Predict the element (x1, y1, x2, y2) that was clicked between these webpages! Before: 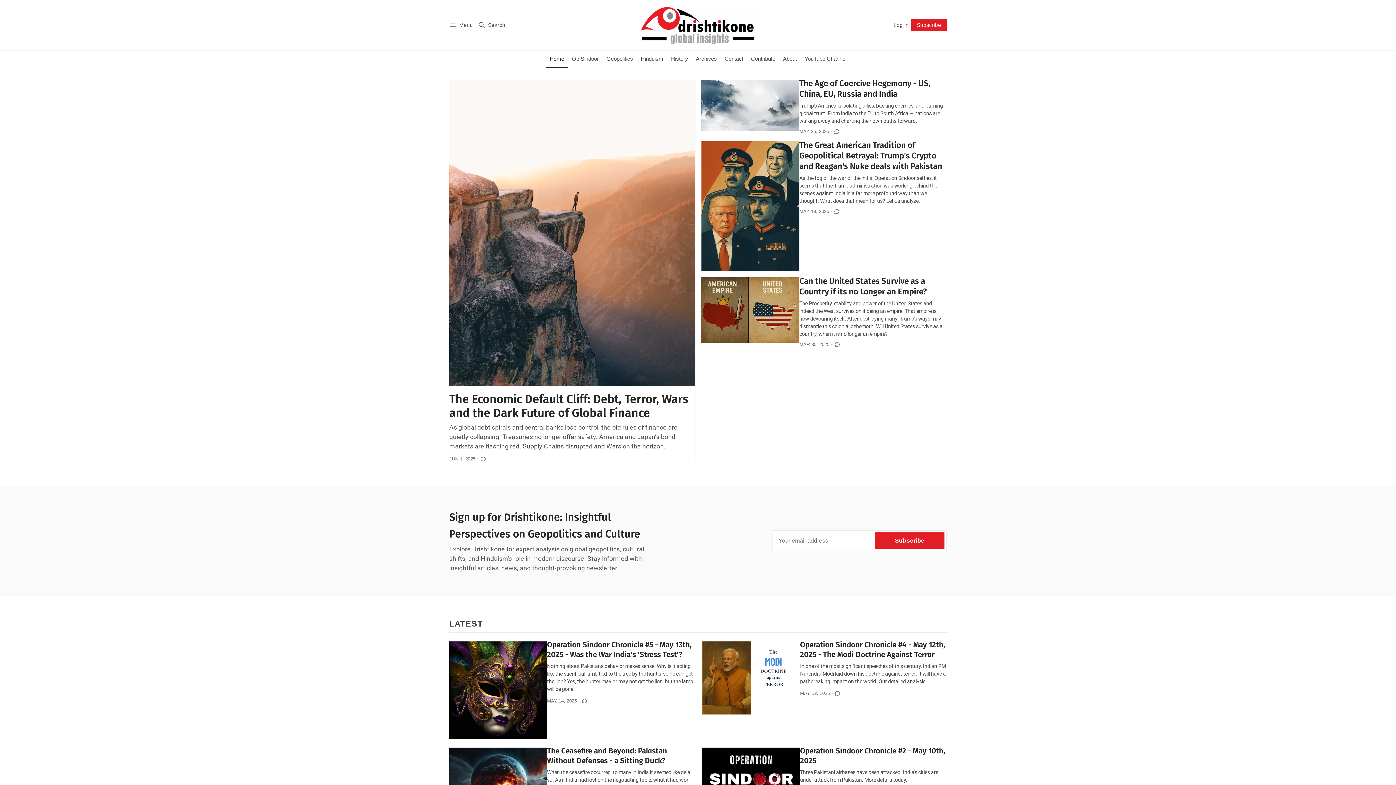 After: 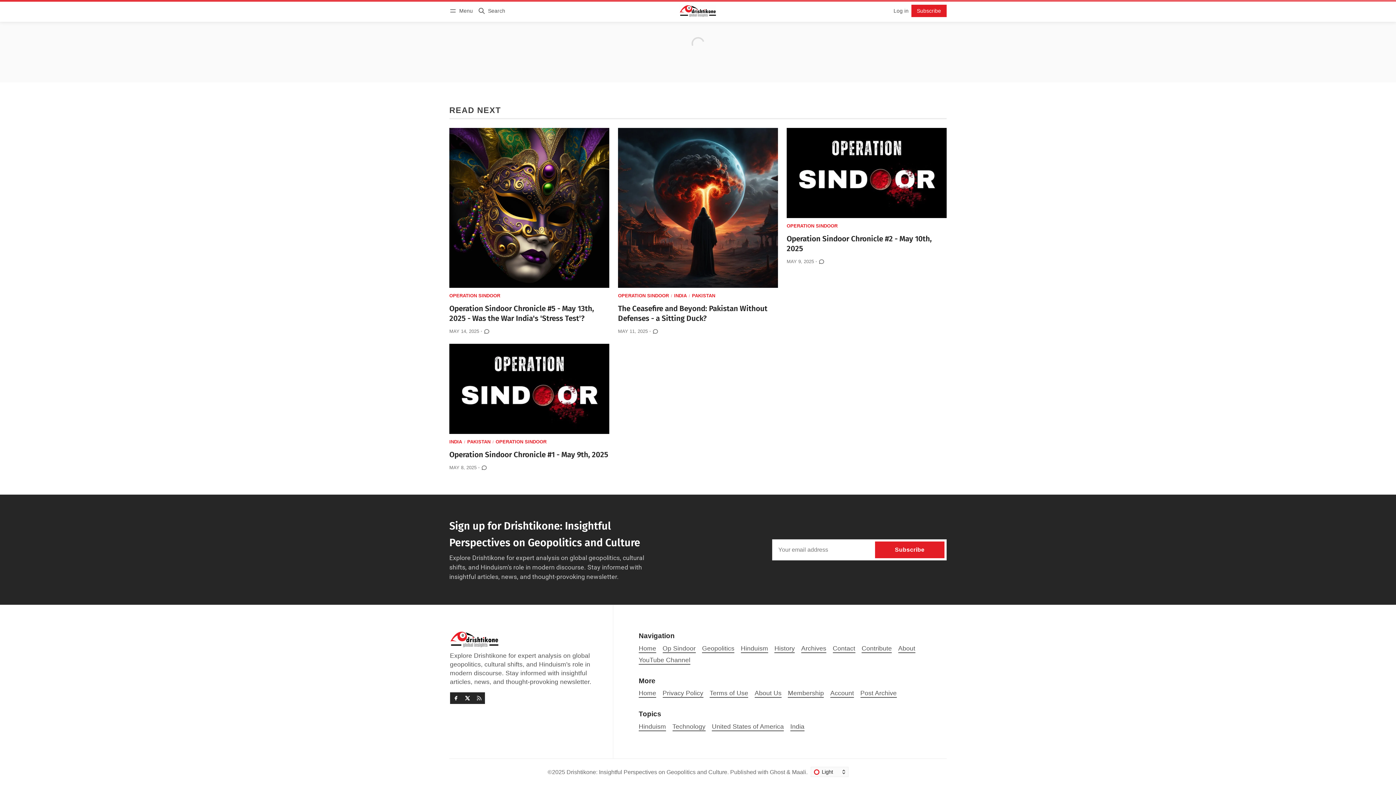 Action: bbox: (830, 690, 840, 697)